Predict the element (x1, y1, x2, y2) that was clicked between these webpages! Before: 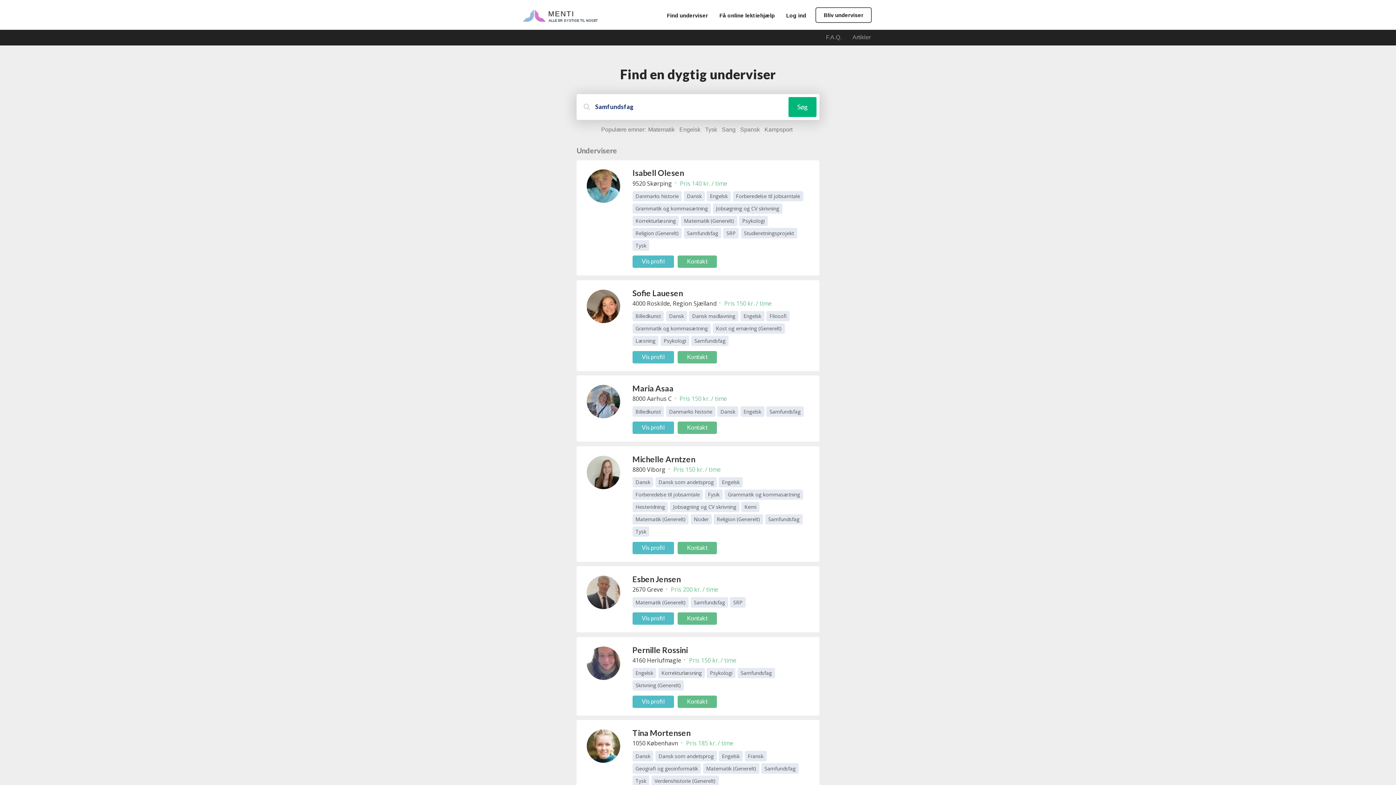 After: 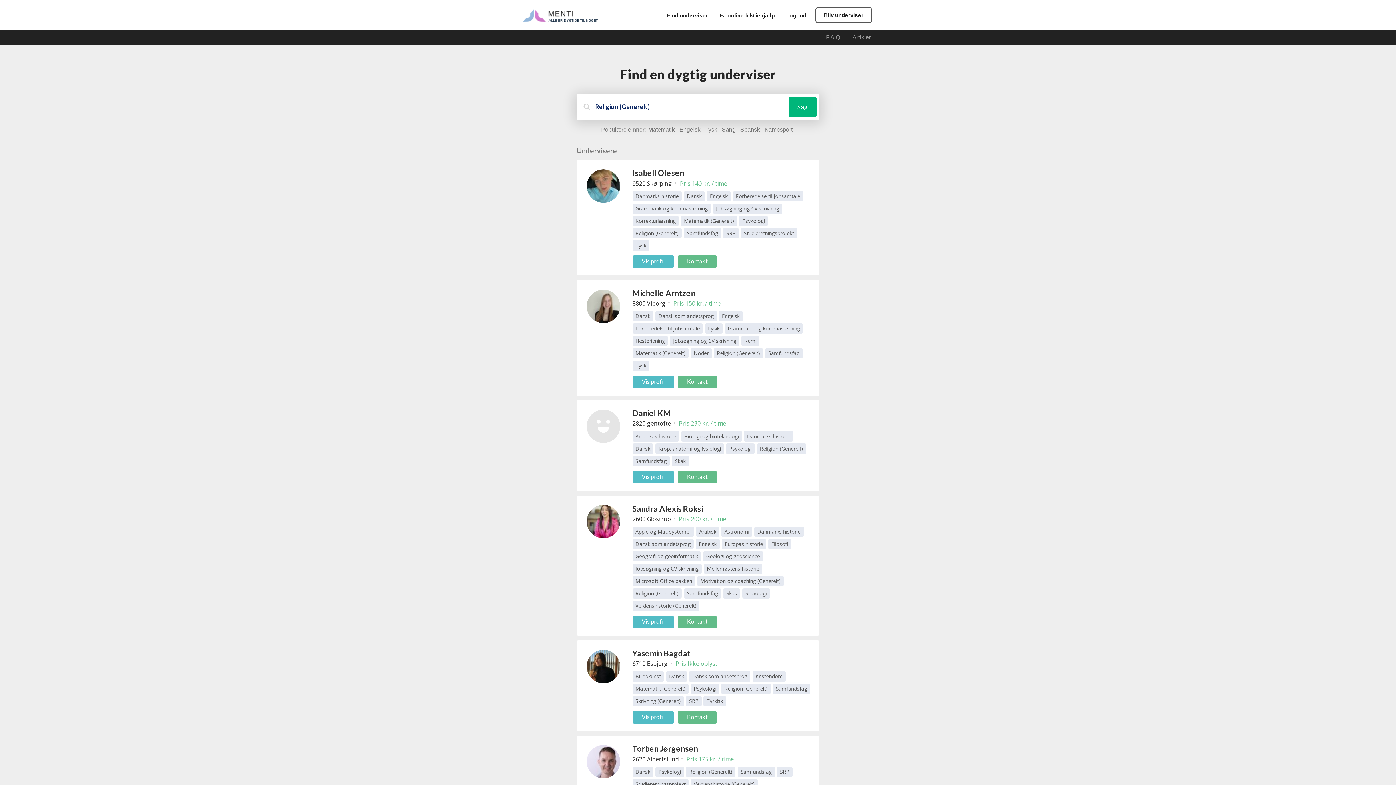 Action: label: Religion (Generelt) bbox: (713, 514, 763, 524)